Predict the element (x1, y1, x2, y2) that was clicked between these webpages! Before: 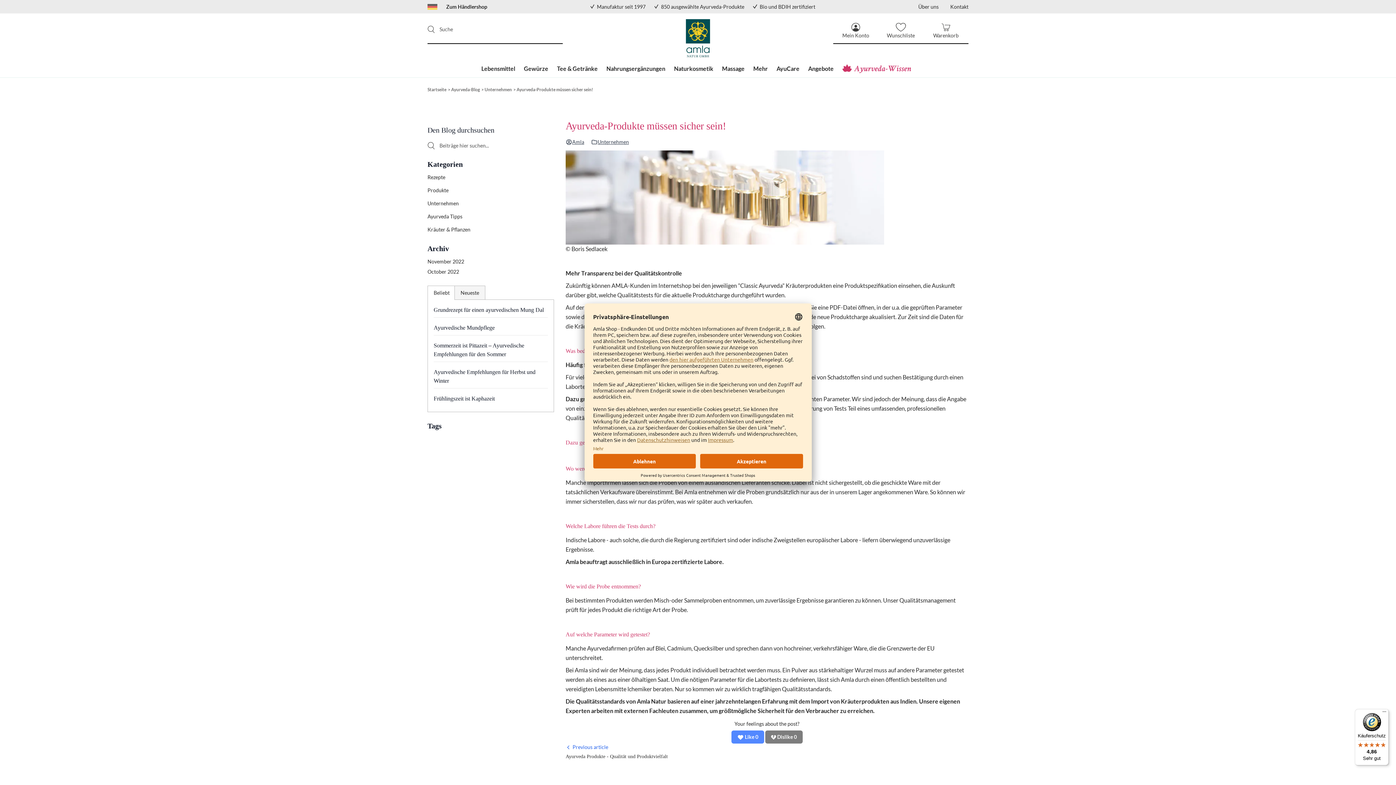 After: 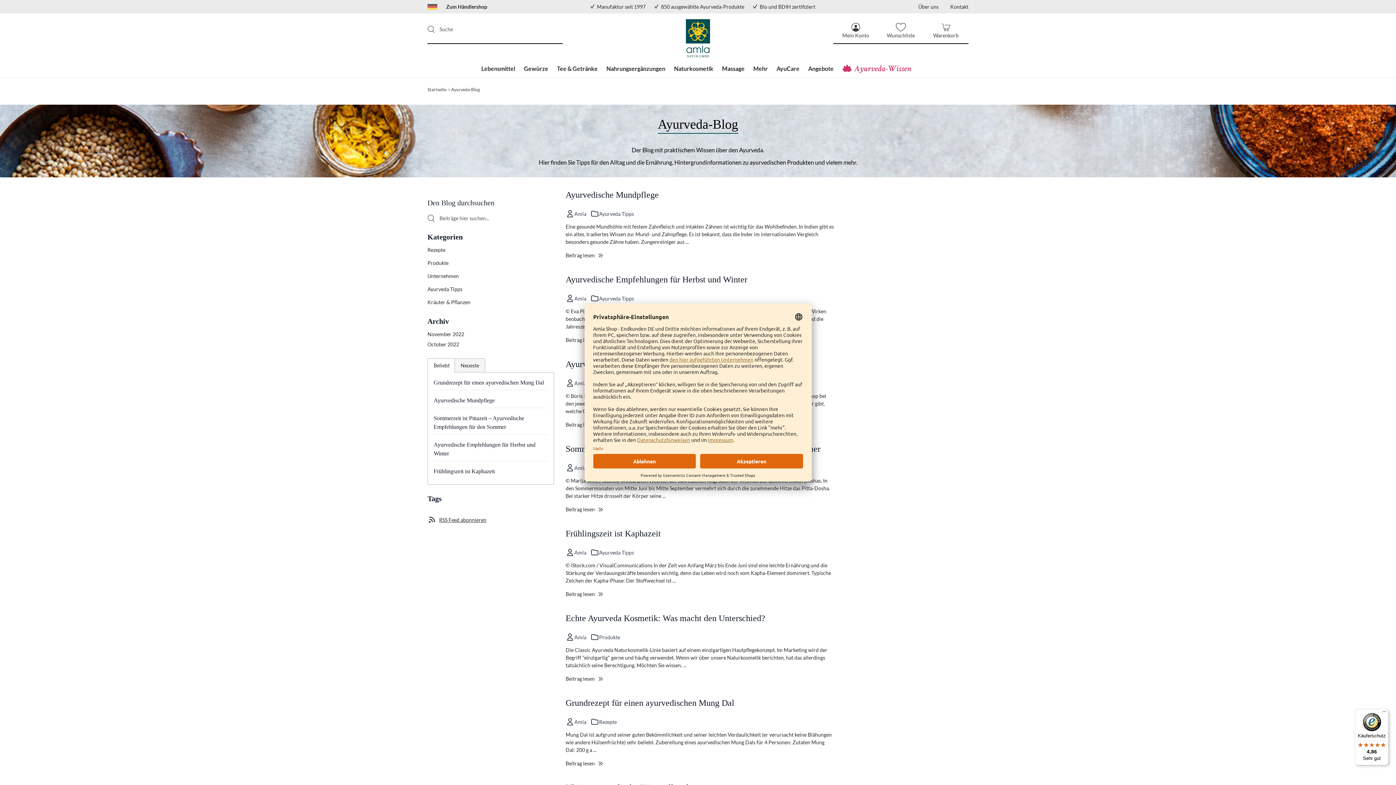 Action: bbox: (842, 64, 914, 73)